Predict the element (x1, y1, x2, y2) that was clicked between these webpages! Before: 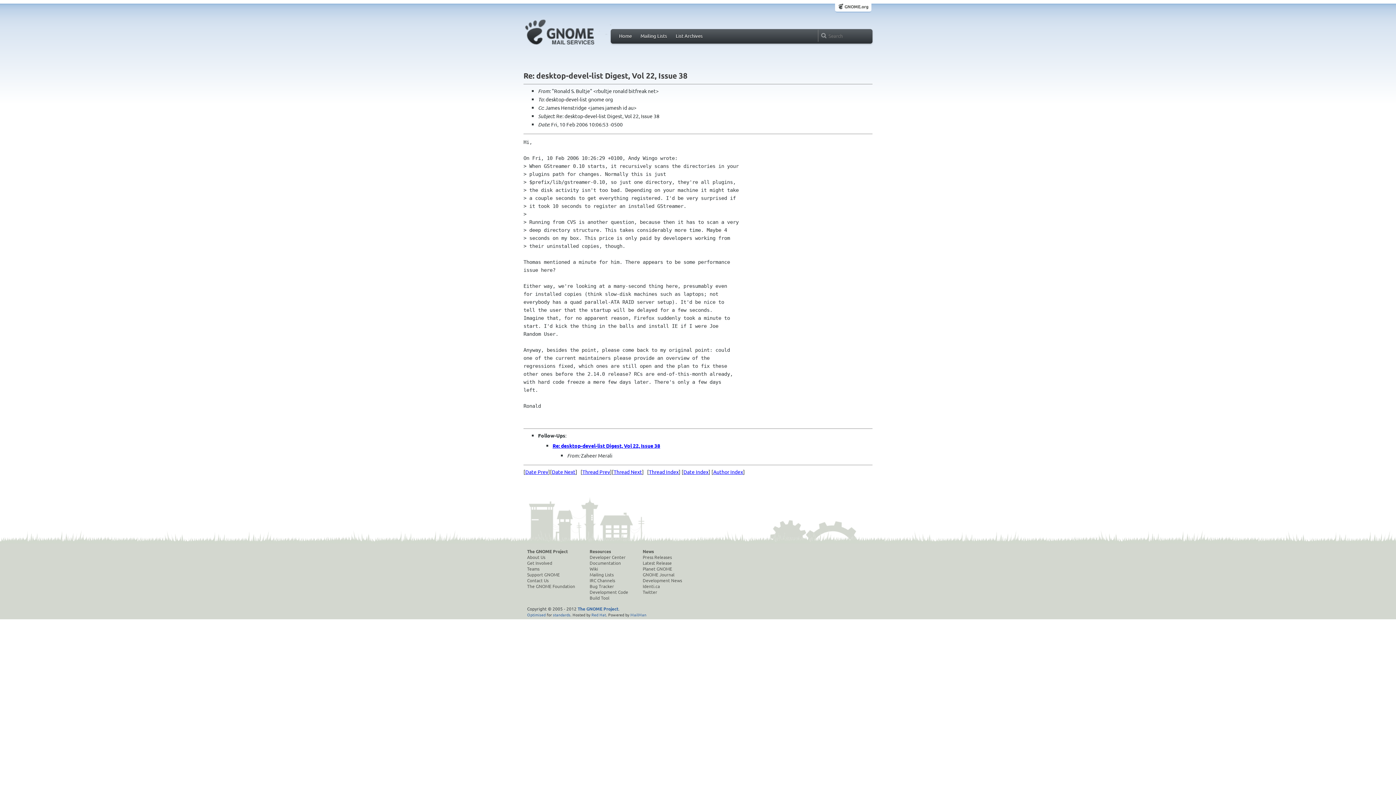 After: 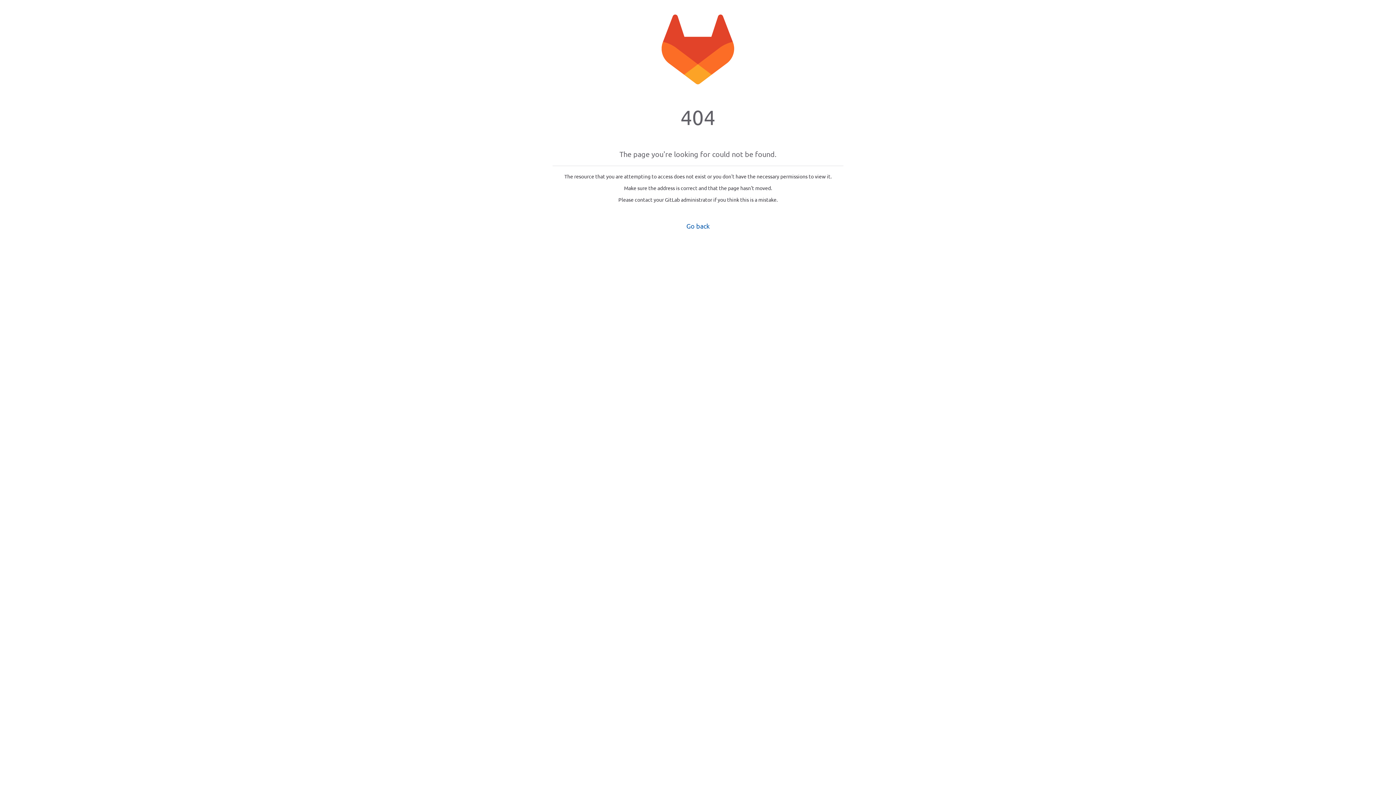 Action: label: The GNOME Foundation bbox: (527, 583, 575, 589)